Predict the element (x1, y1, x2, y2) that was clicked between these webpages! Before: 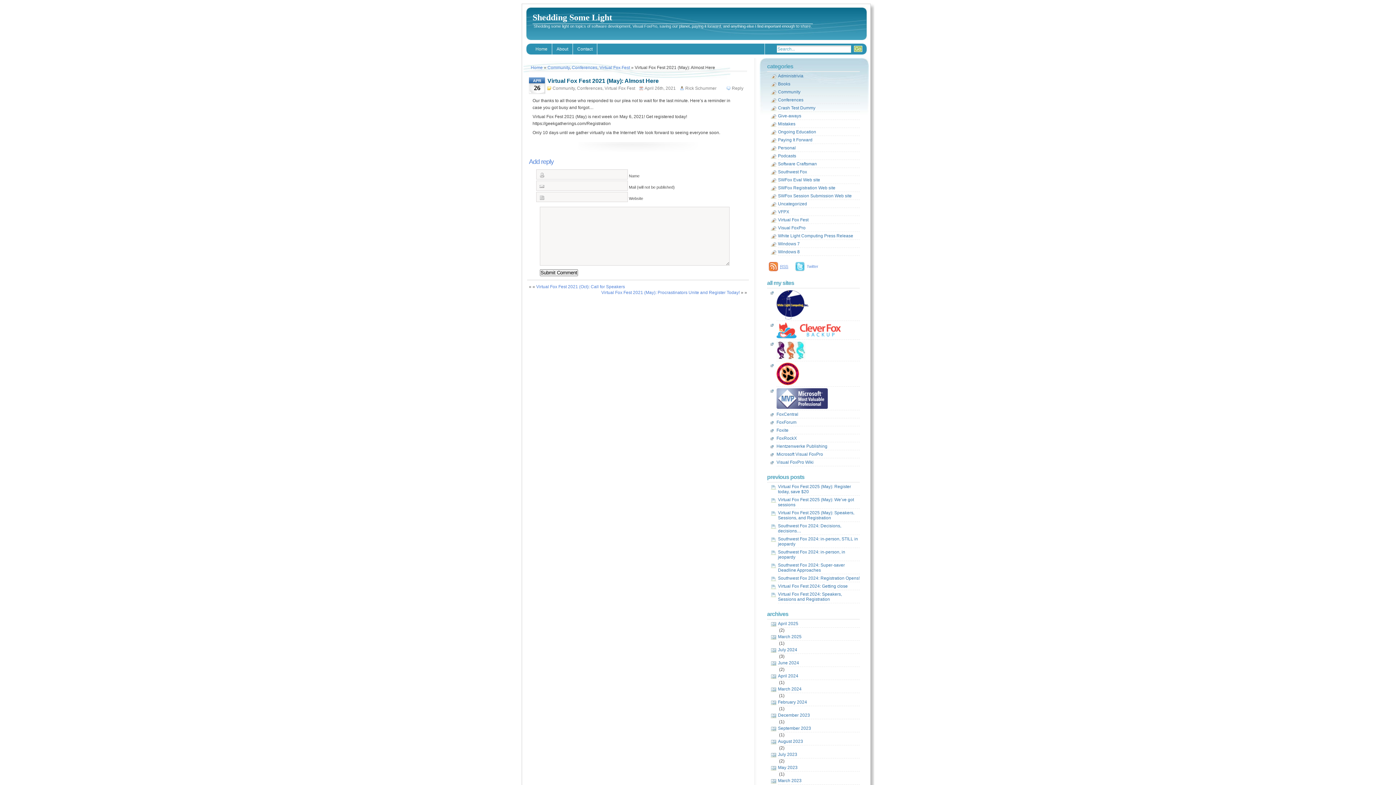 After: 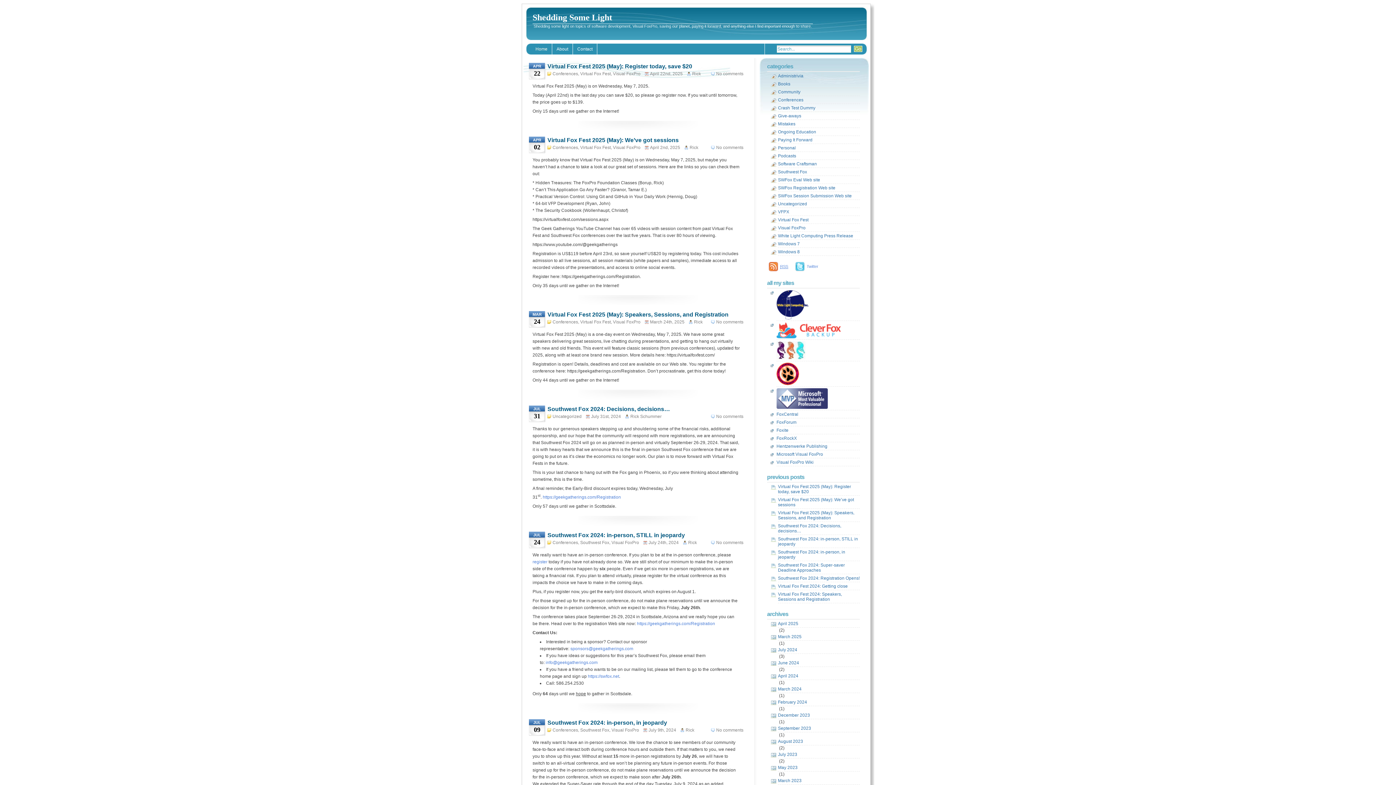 Action: bbox: (531, 43, 552, 54) label: Home